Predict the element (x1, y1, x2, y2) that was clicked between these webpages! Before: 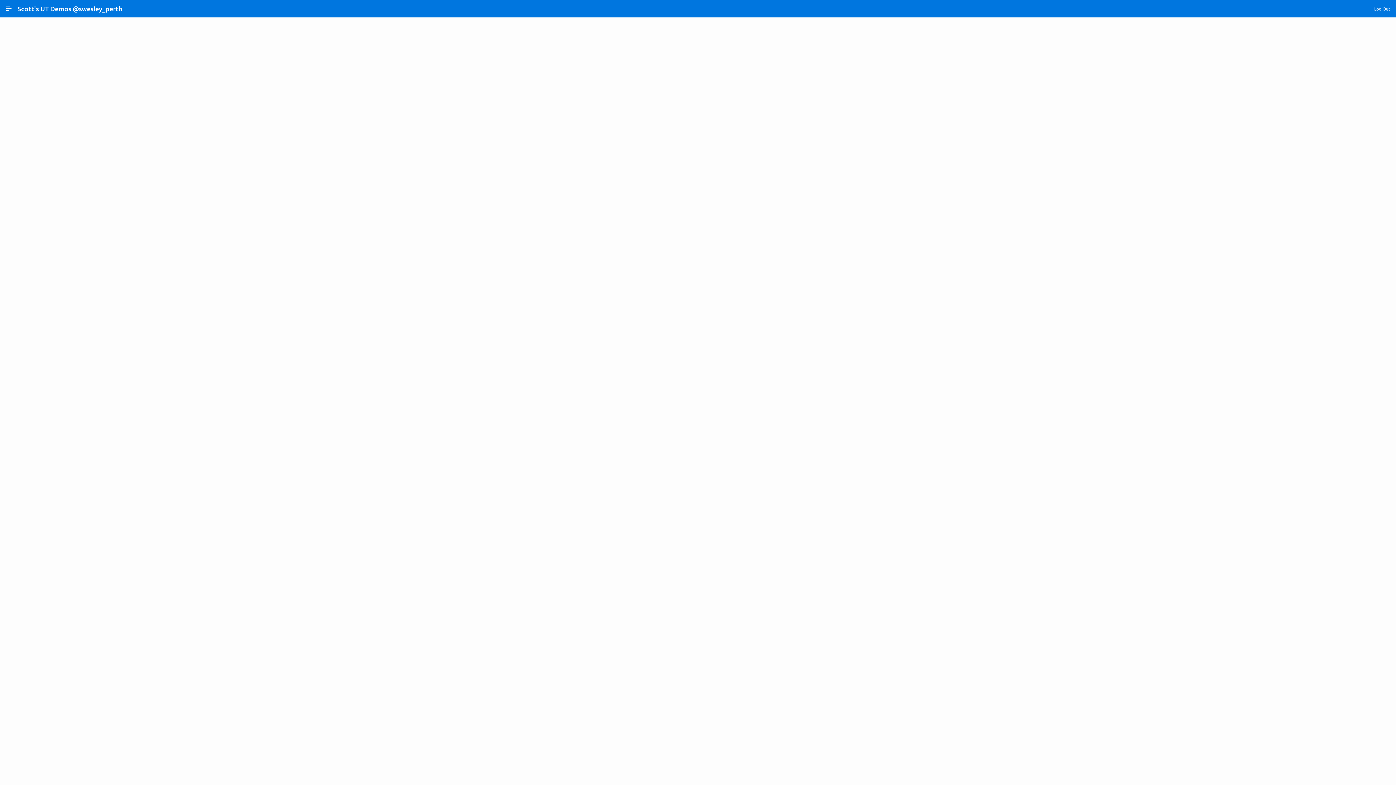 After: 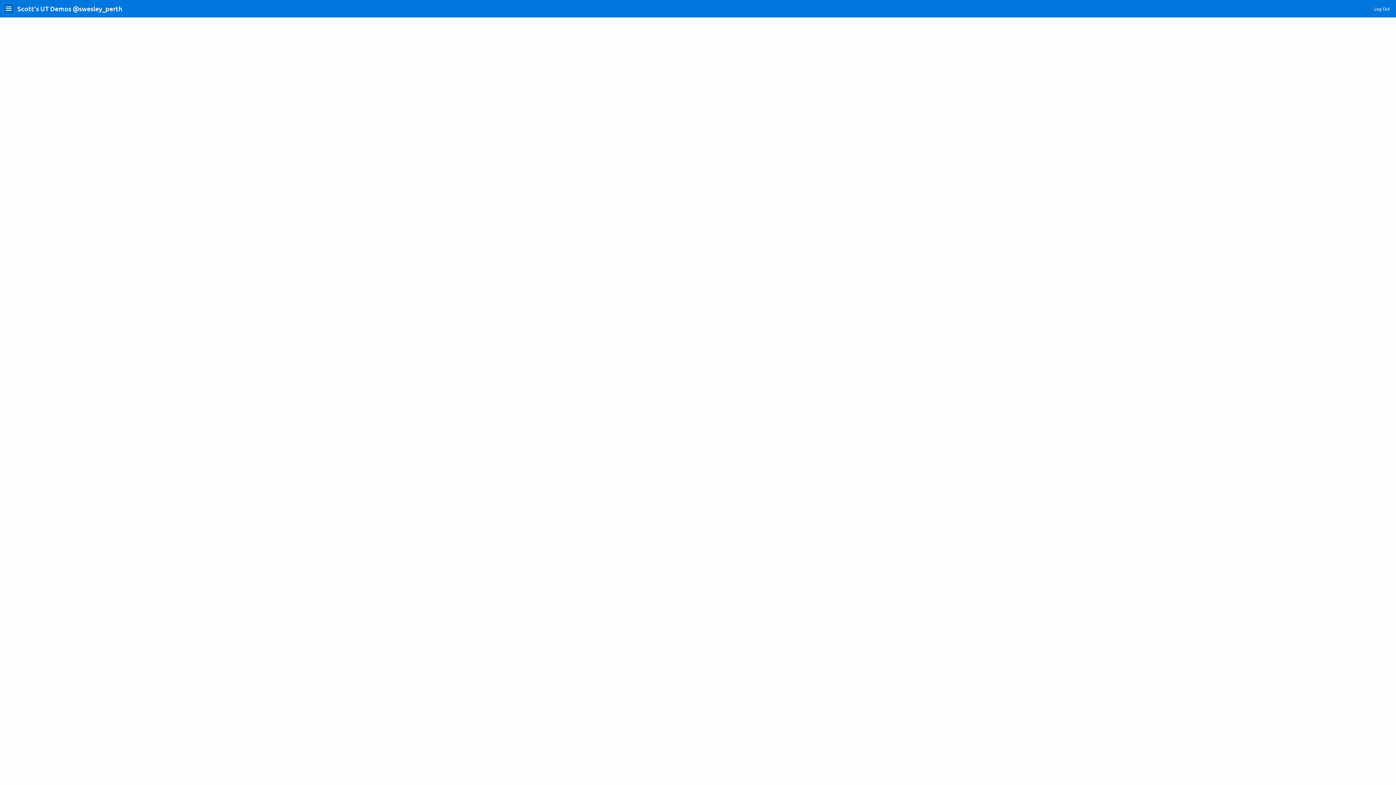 Action: label: Expand / Collapse Navigation bbox: (2, 2, 14, 14)